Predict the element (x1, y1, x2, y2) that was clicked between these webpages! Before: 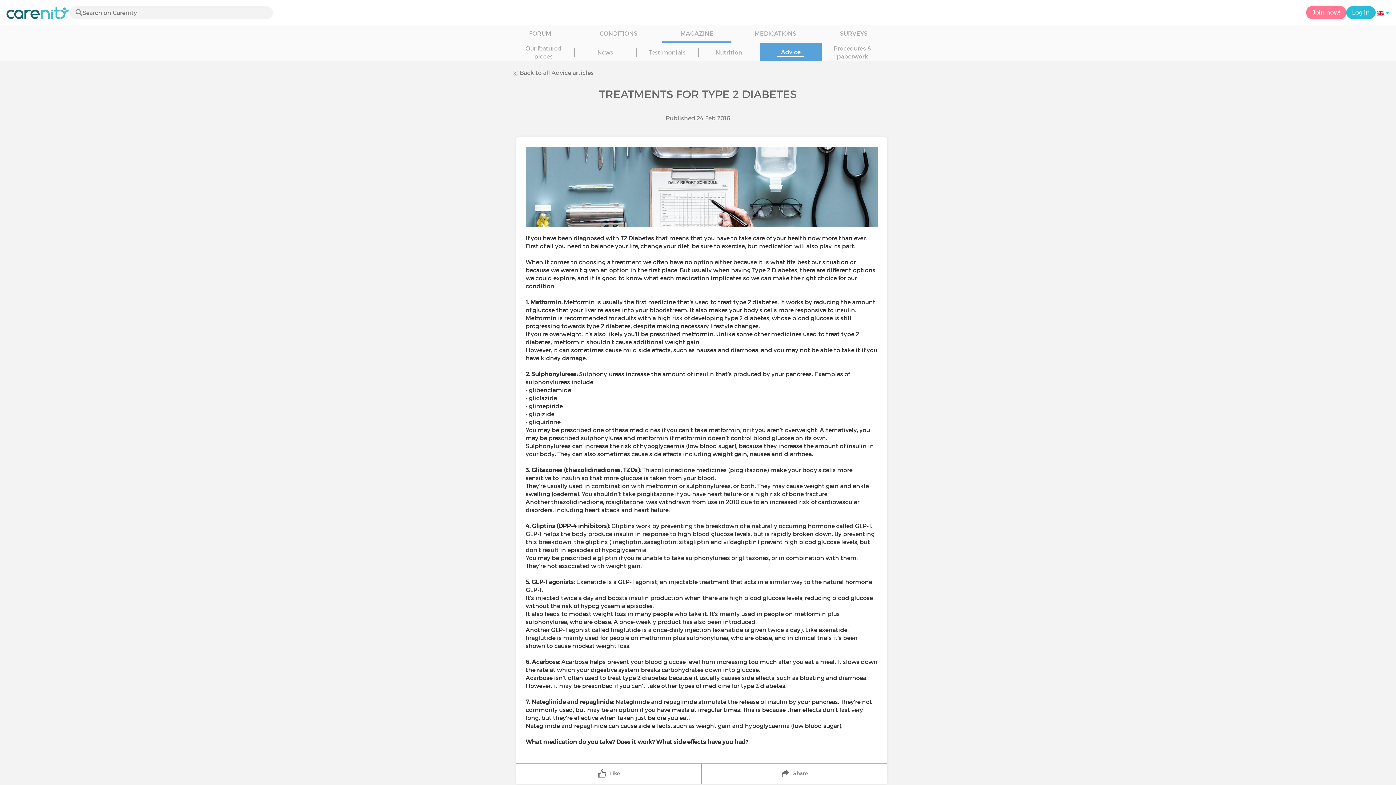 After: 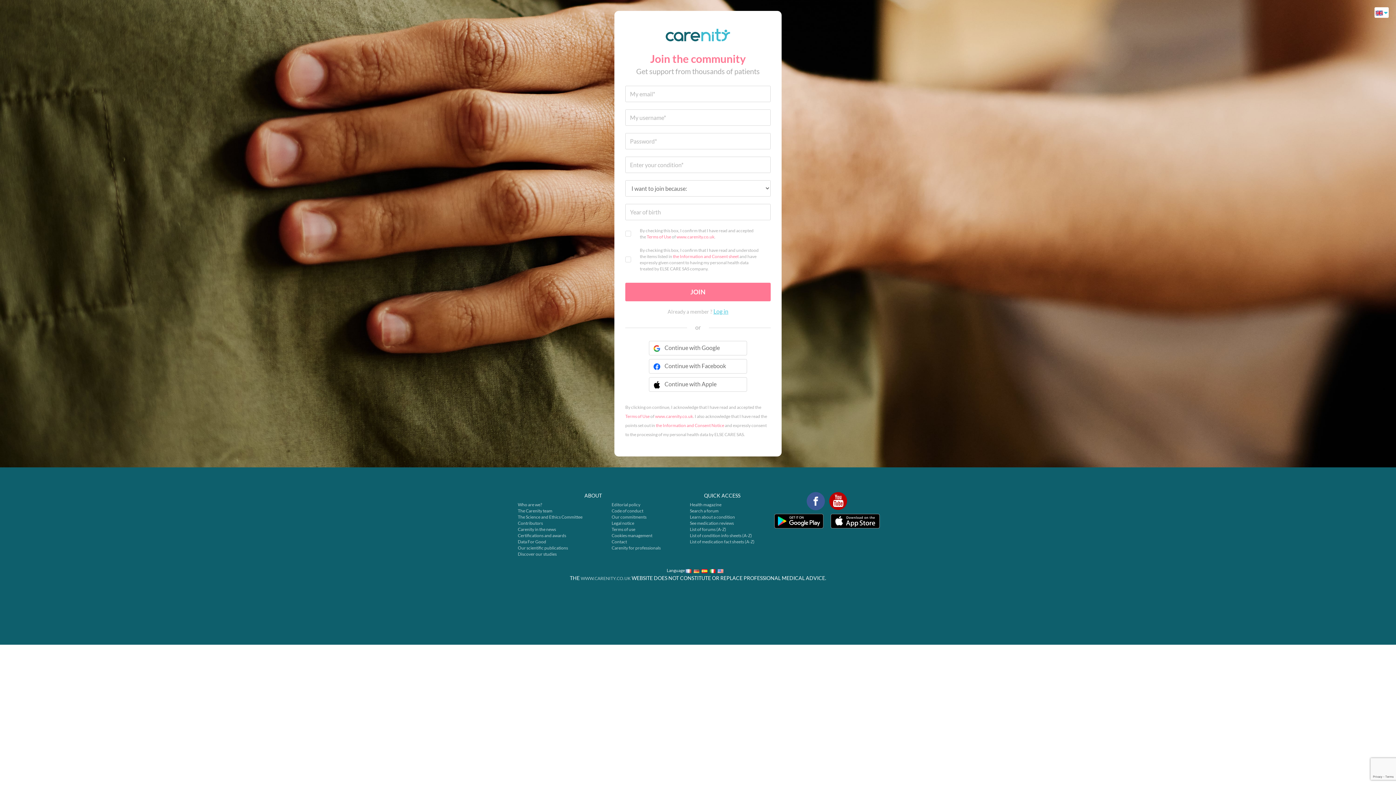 Action: bbox: (1306, 5, 1346, 19) label: Join now!